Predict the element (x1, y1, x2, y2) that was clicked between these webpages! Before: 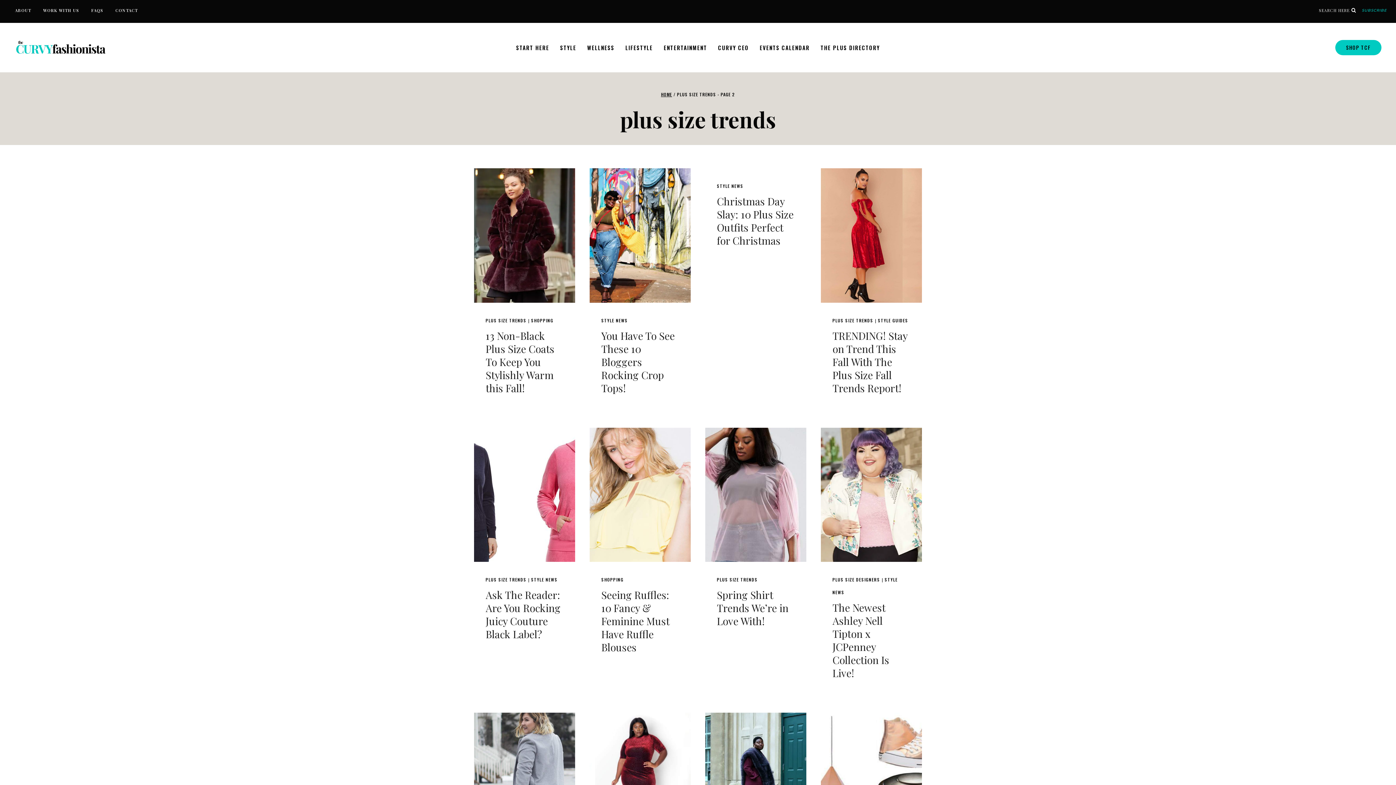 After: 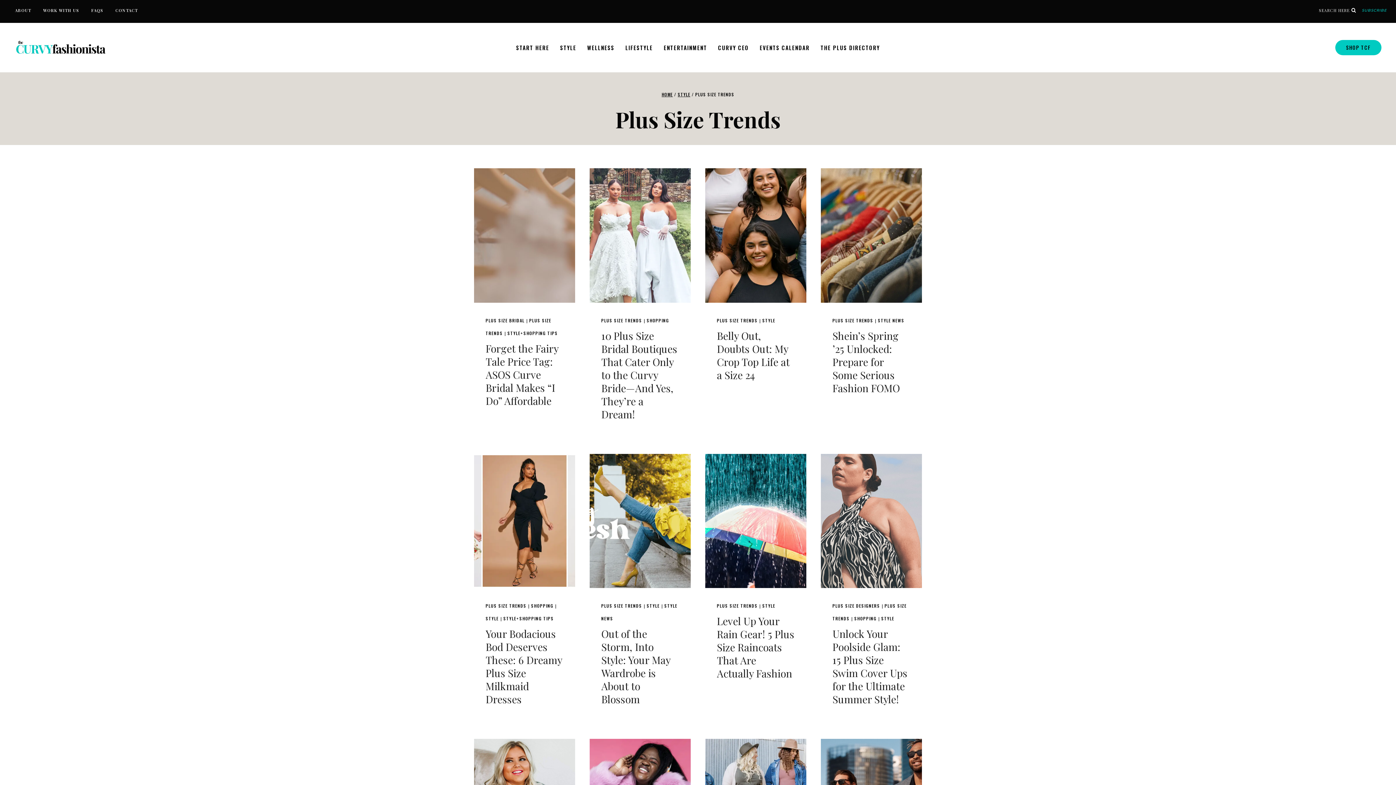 Action: label: PLUS SIZE TRENDS bbox: (485, 317, 526, 323)